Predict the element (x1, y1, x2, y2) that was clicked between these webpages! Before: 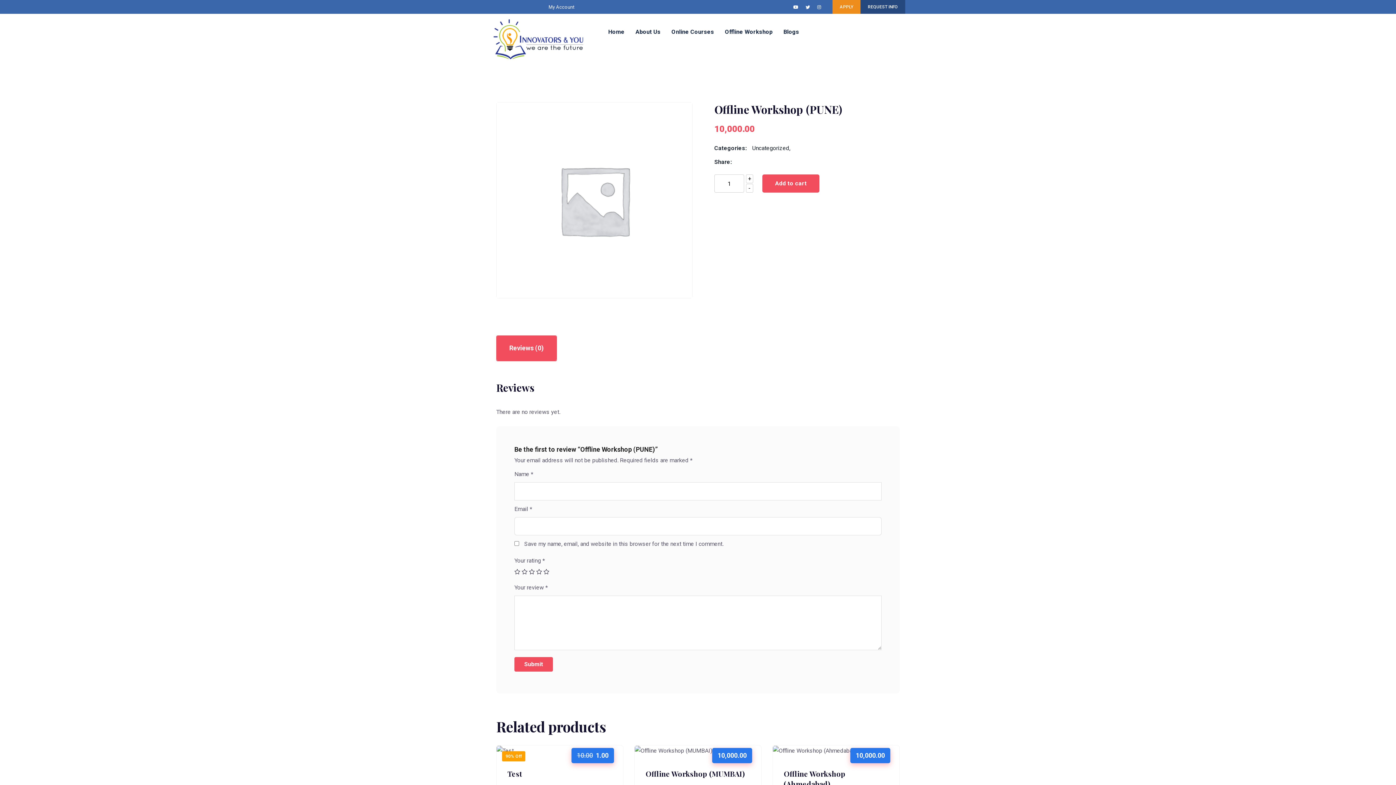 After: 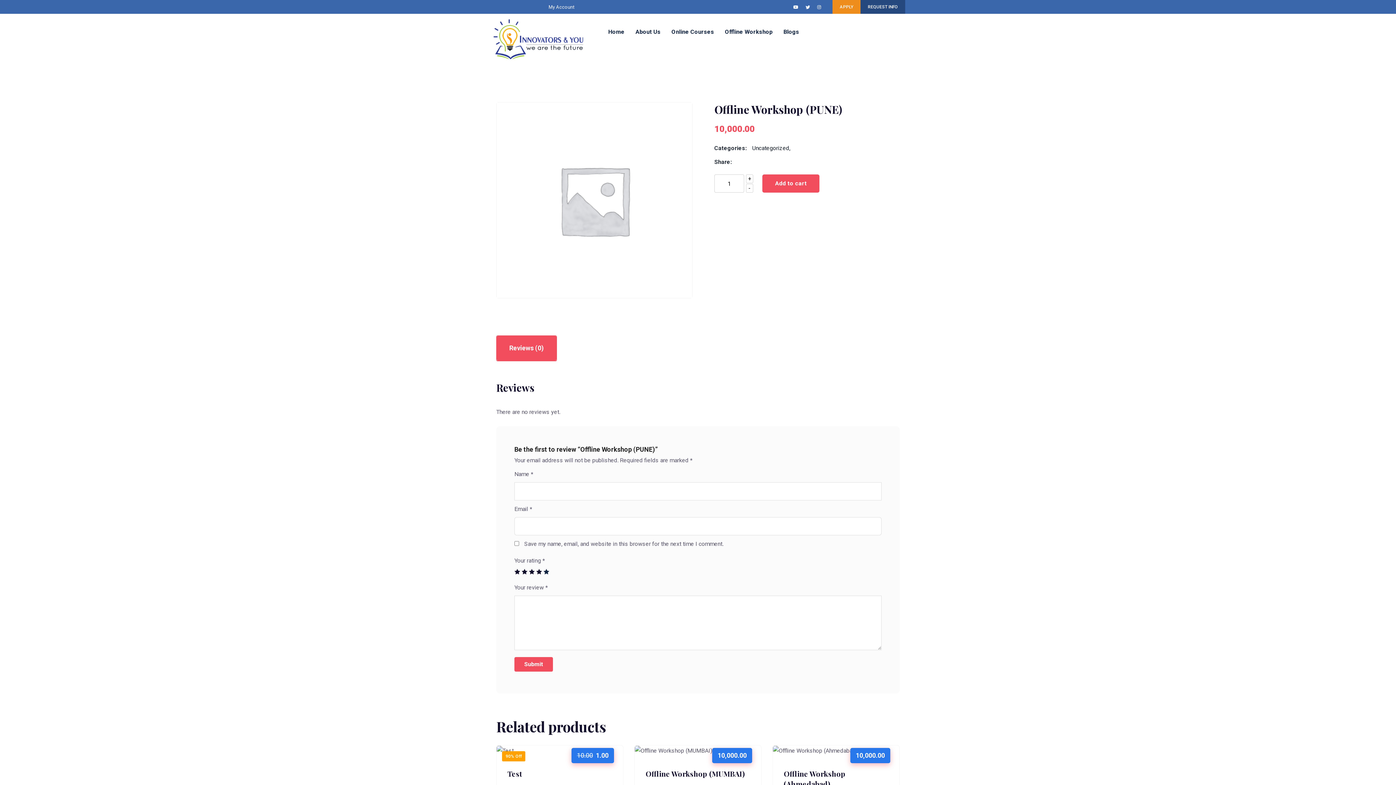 Action: bbox: (543, 569, 549, 575) label: 5